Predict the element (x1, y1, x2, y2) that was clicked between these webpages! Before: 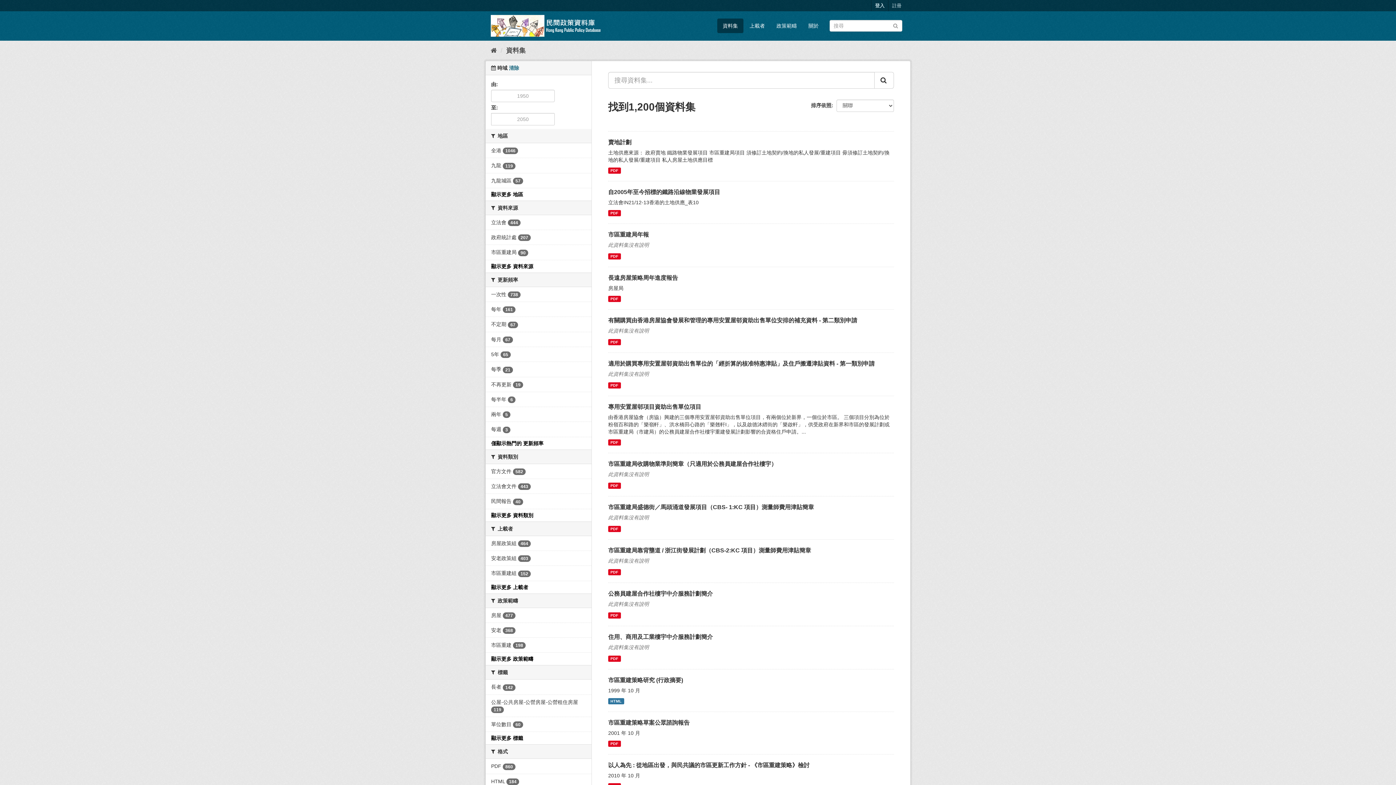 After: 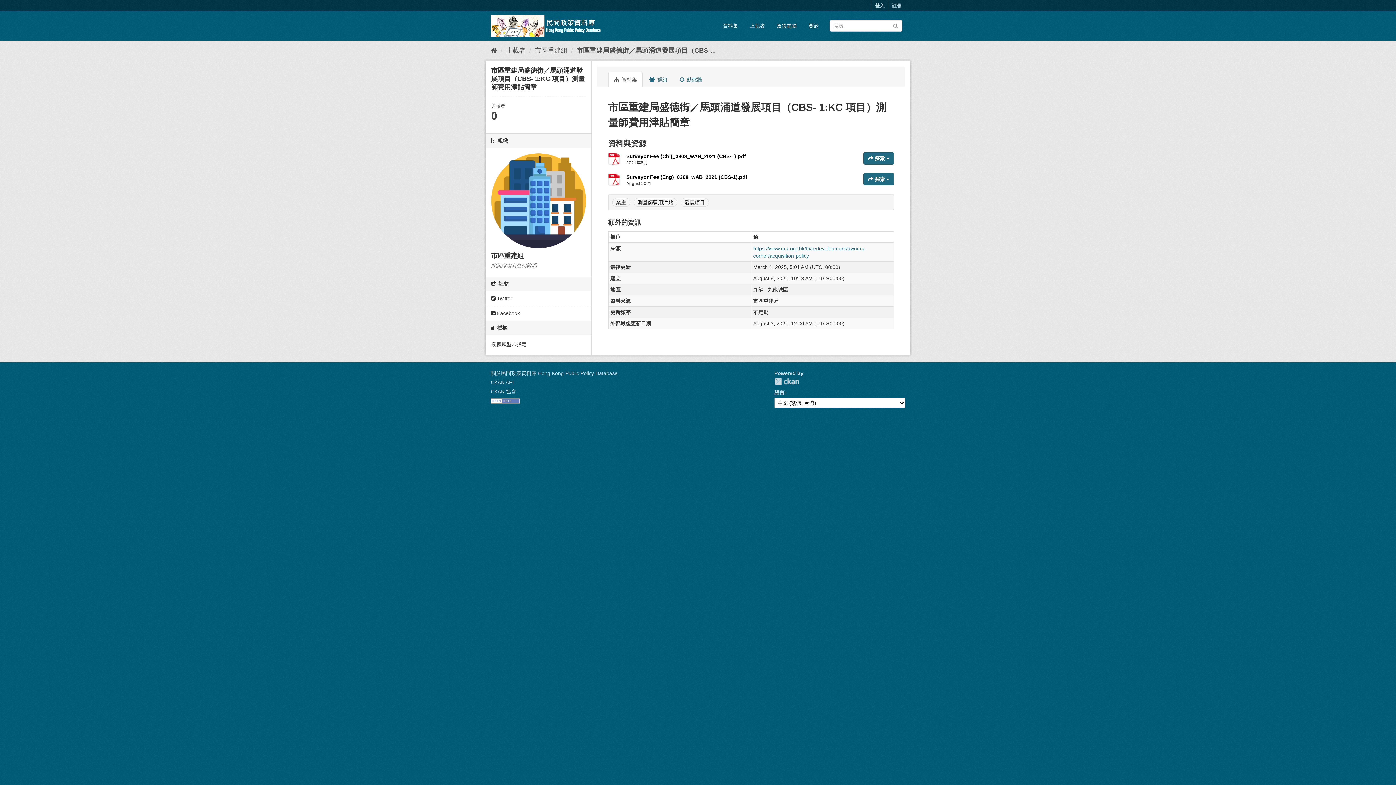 Action: bbox: (608, 504, 814, 510) label: 市區重建局盛德街／馬頭涌道發展項目（CBS- 1:KC 項目）測量師費用津貼簡章